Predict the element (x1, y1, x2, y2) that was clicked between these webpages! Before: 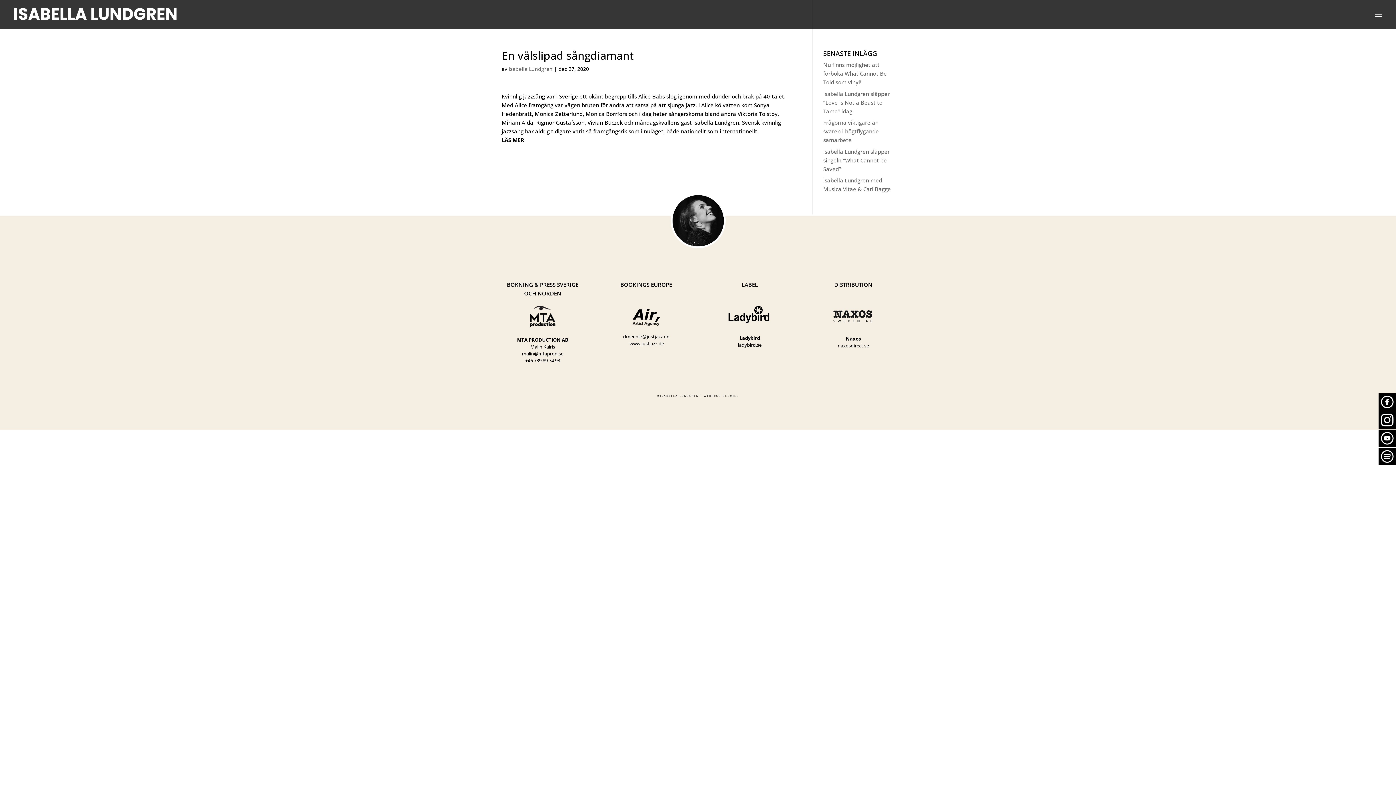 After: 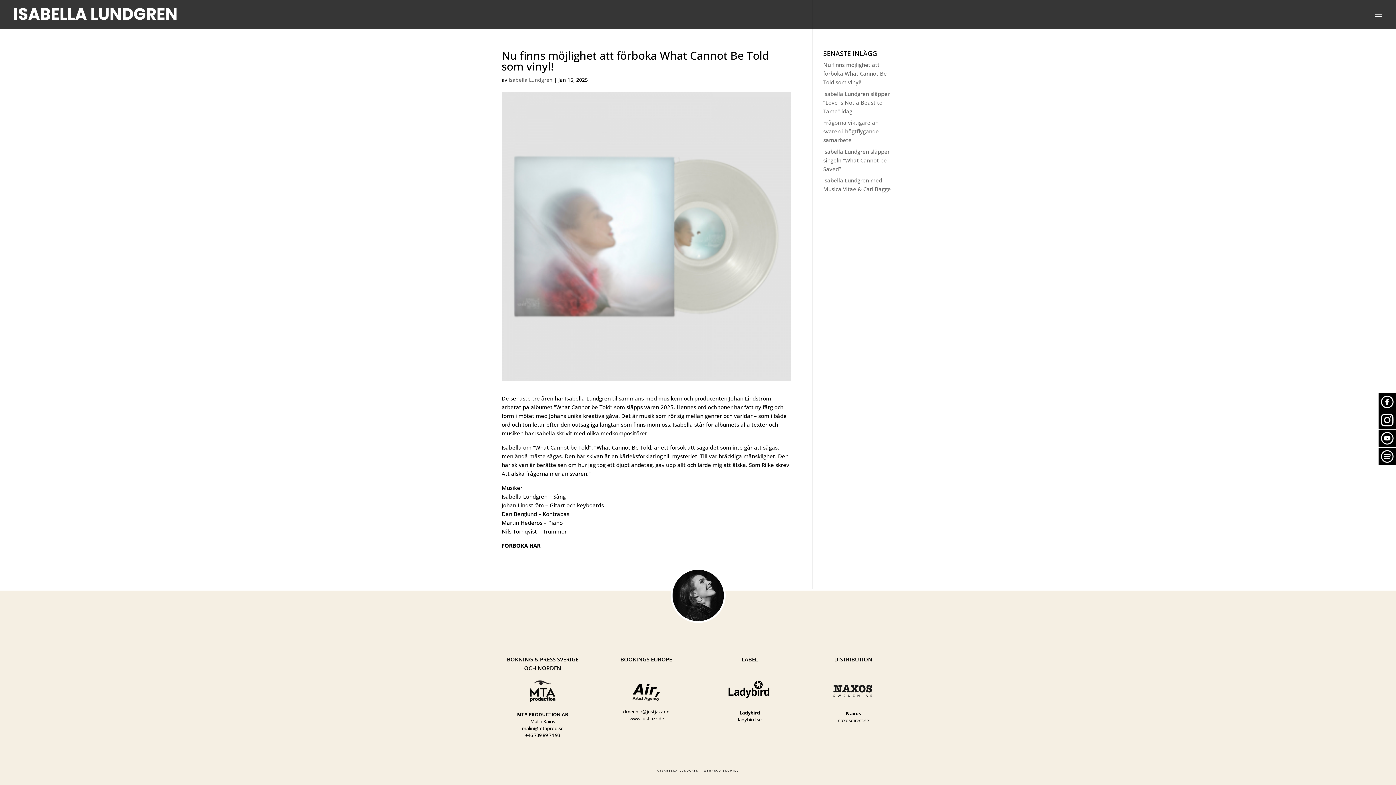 Action: label: Nu finns möjlighet att förboka What Cannot Be Told som vinyl! bbox: (823, 61, 887, 85)